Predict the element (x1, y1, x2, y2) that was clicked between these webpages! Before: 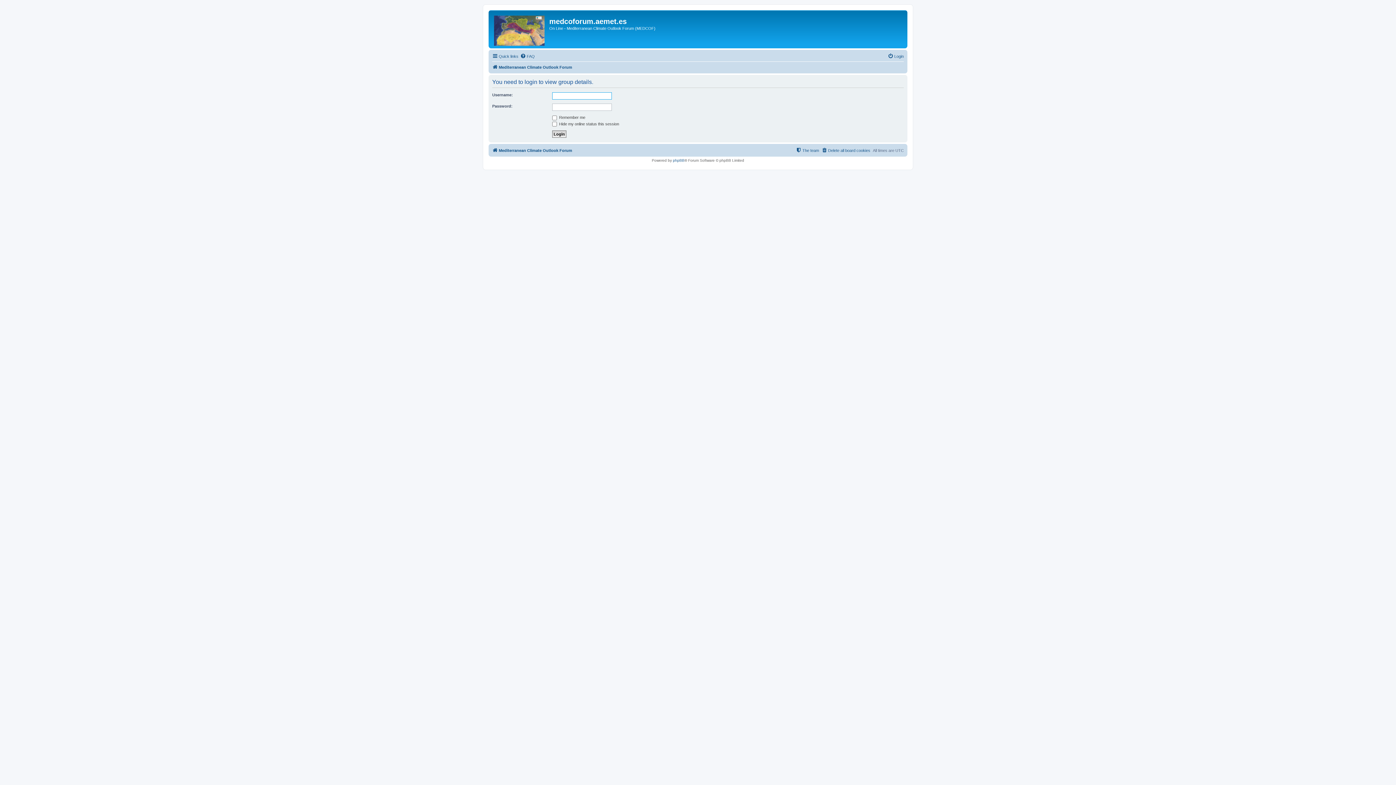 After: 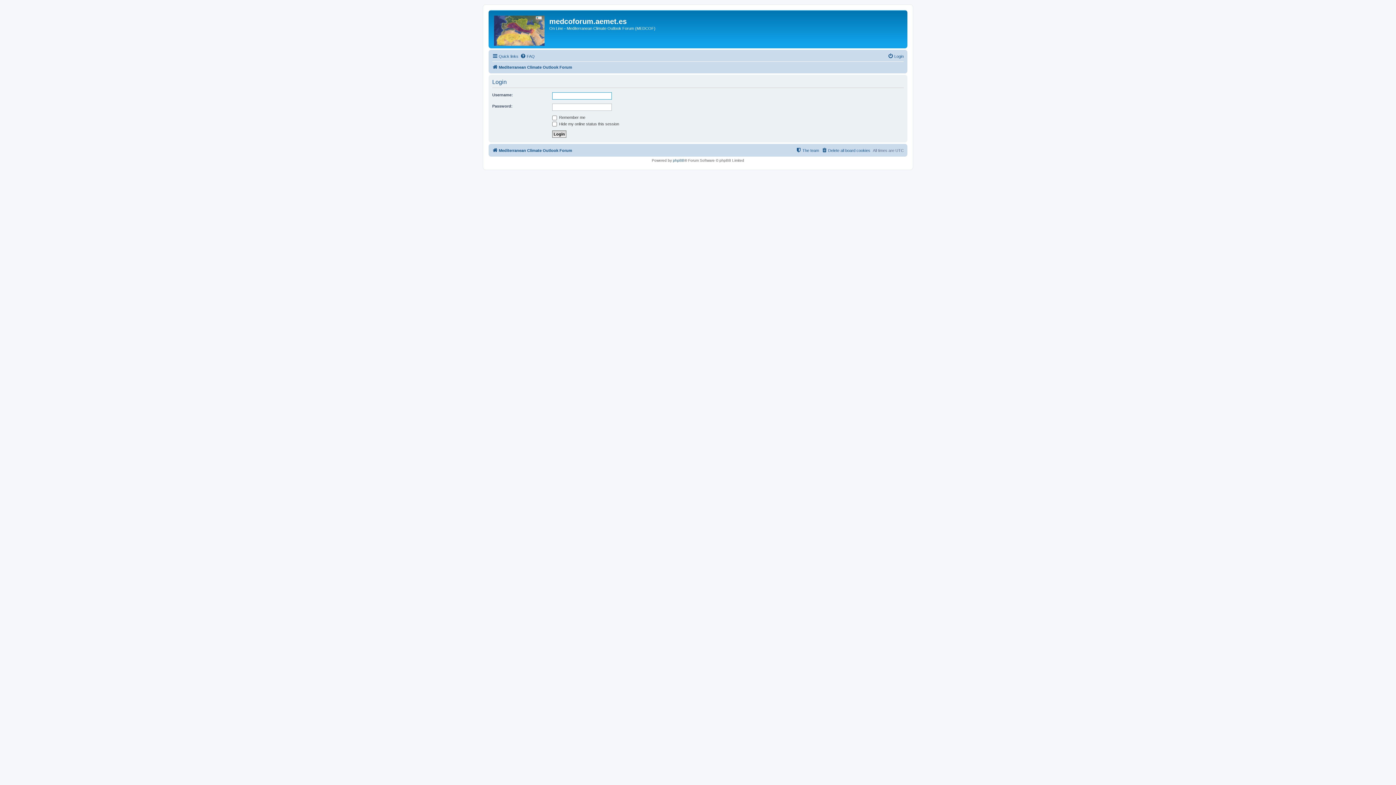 Action: bbox: (888, 52, 904, 60) label: Login